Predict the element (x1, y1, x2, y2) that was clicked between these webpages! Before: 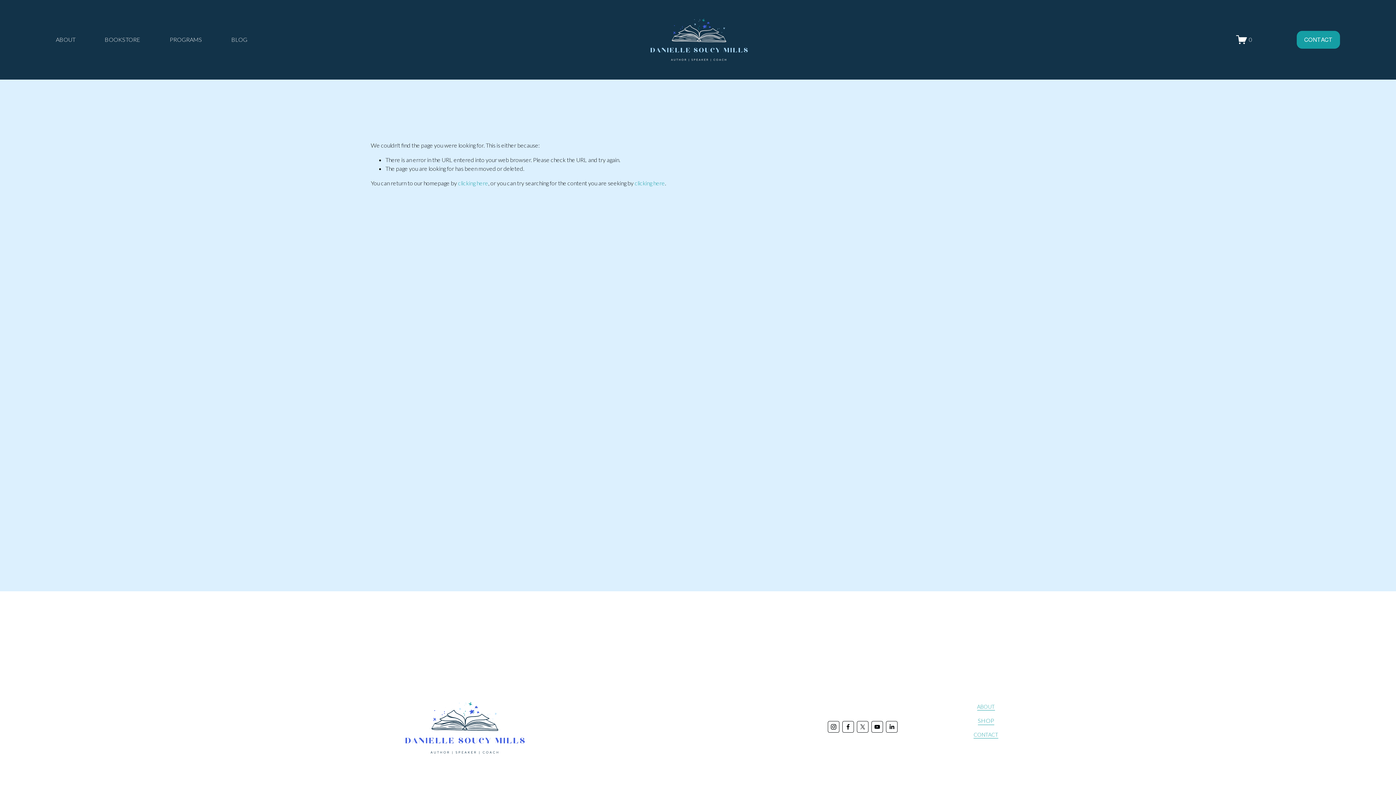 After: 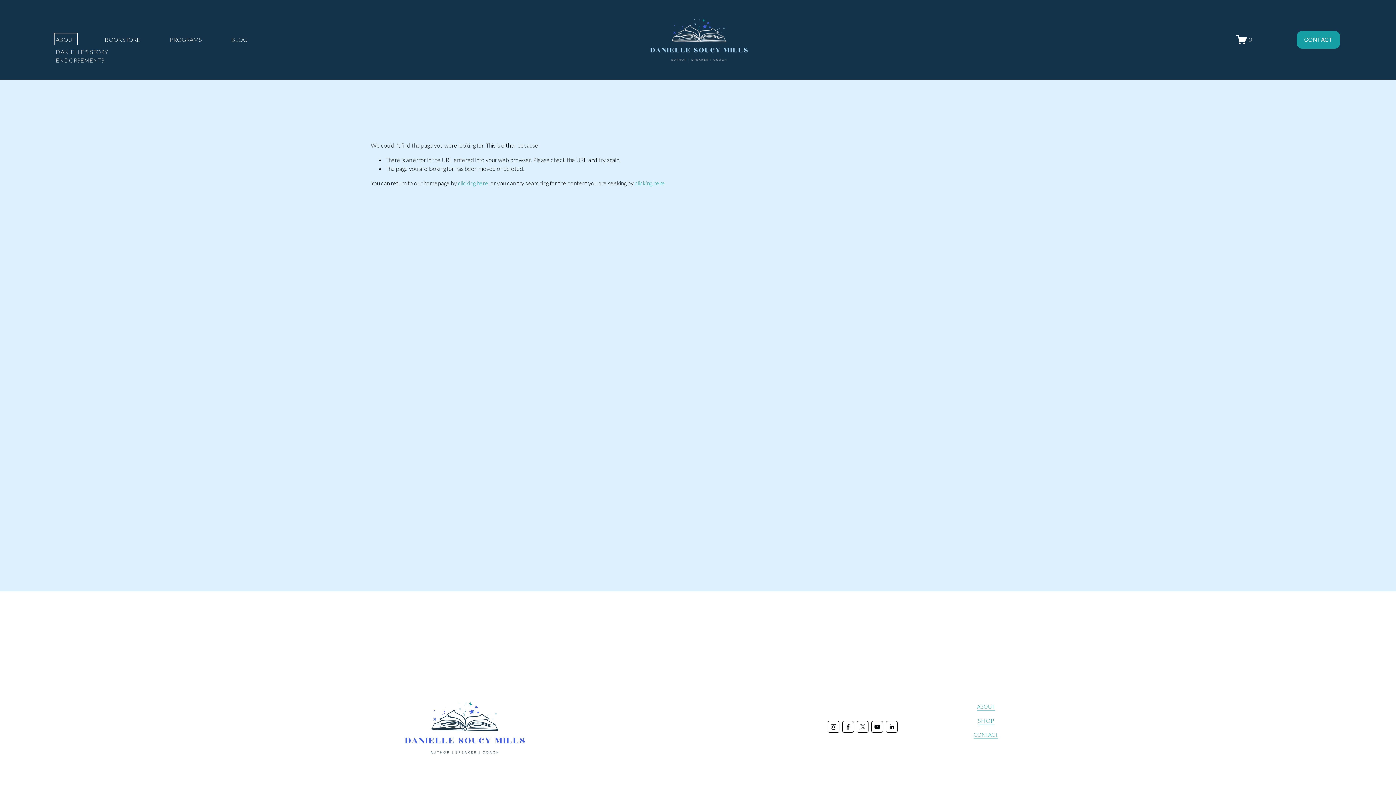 Action: label: folder dropdown bbox: (55, 34, 75, 44)